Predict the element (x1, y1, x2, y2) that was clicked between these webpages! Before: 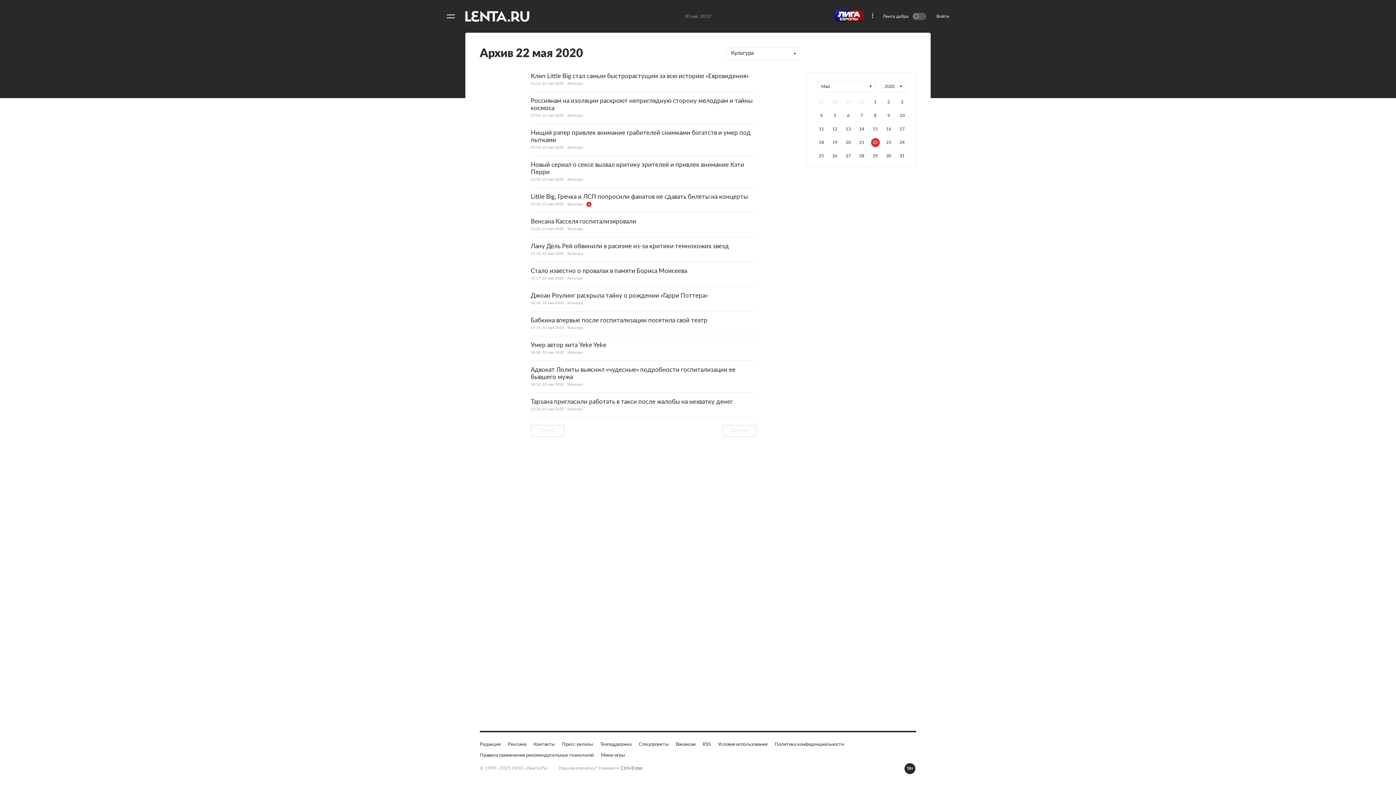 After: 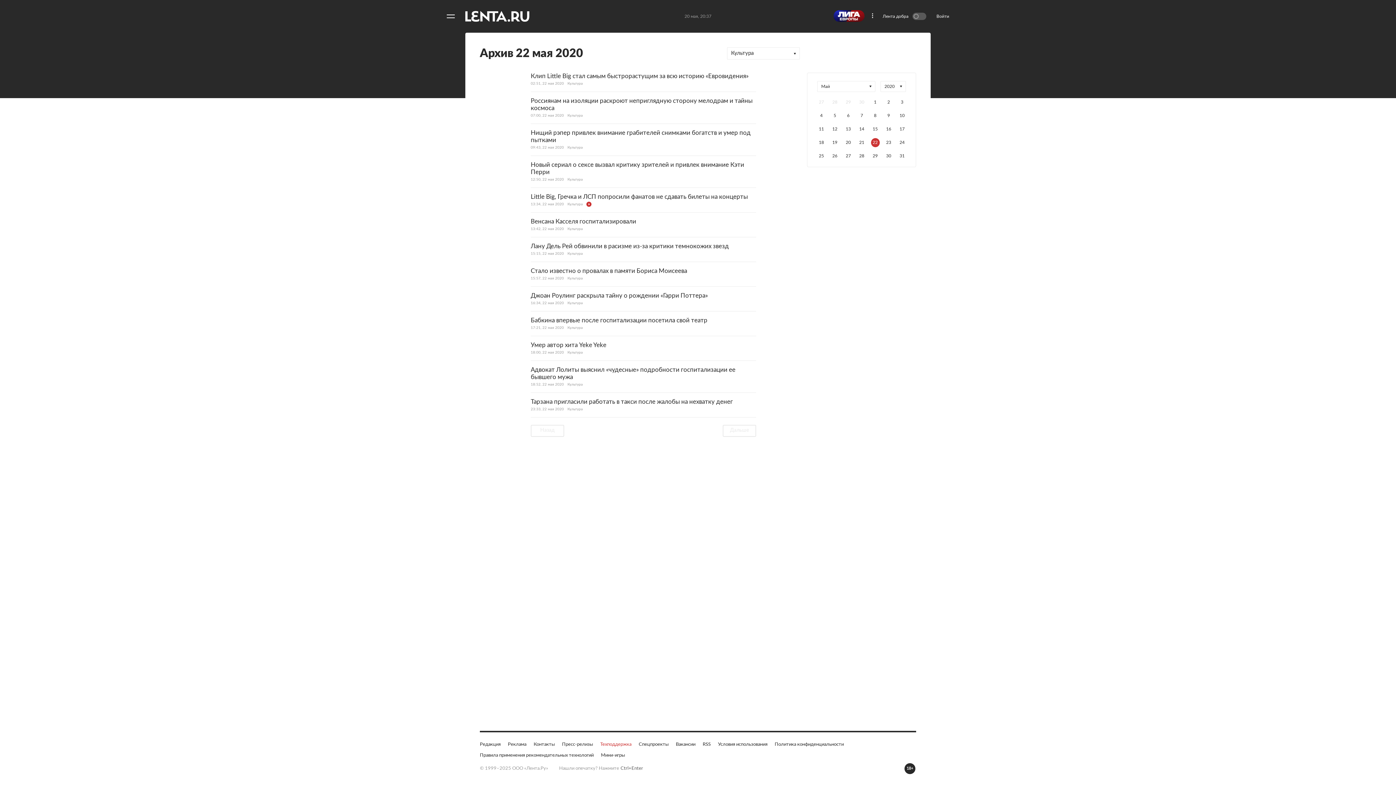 Action: bbox: (600, 741, 631, 748) label: Техподдержка